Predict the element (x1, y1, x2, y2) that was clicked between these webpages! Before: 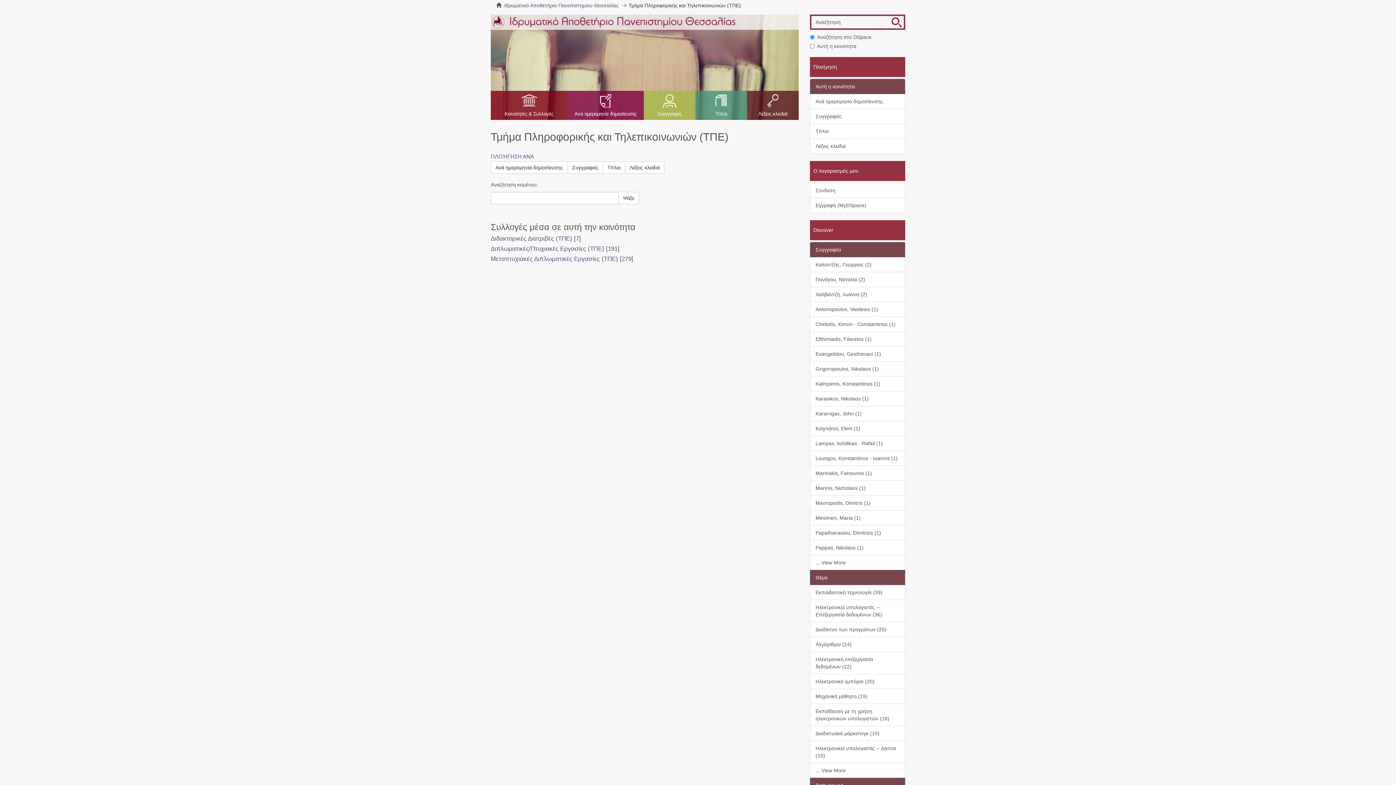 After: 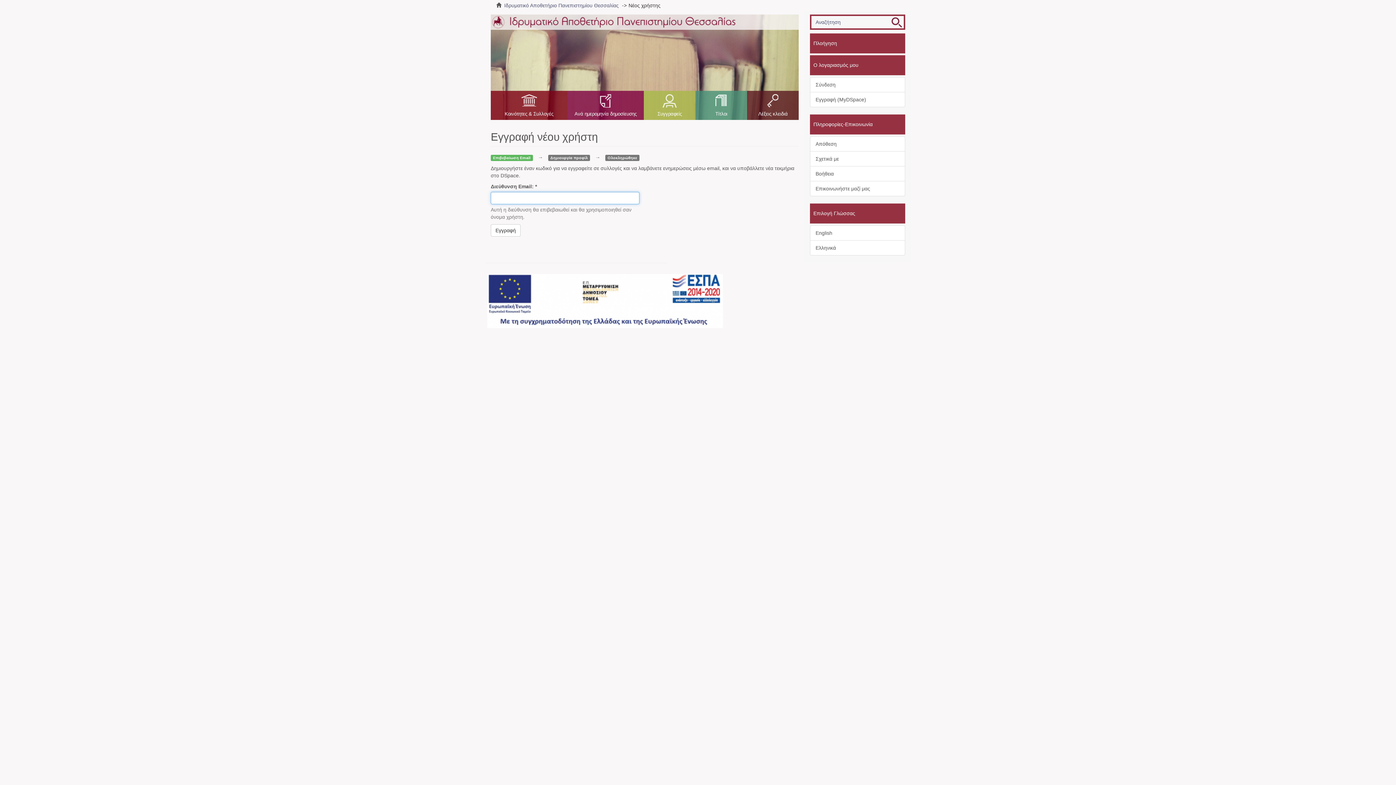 Action: label: Εγγραφή (MyDSpace) bbox: (810, 197, 905, 213)